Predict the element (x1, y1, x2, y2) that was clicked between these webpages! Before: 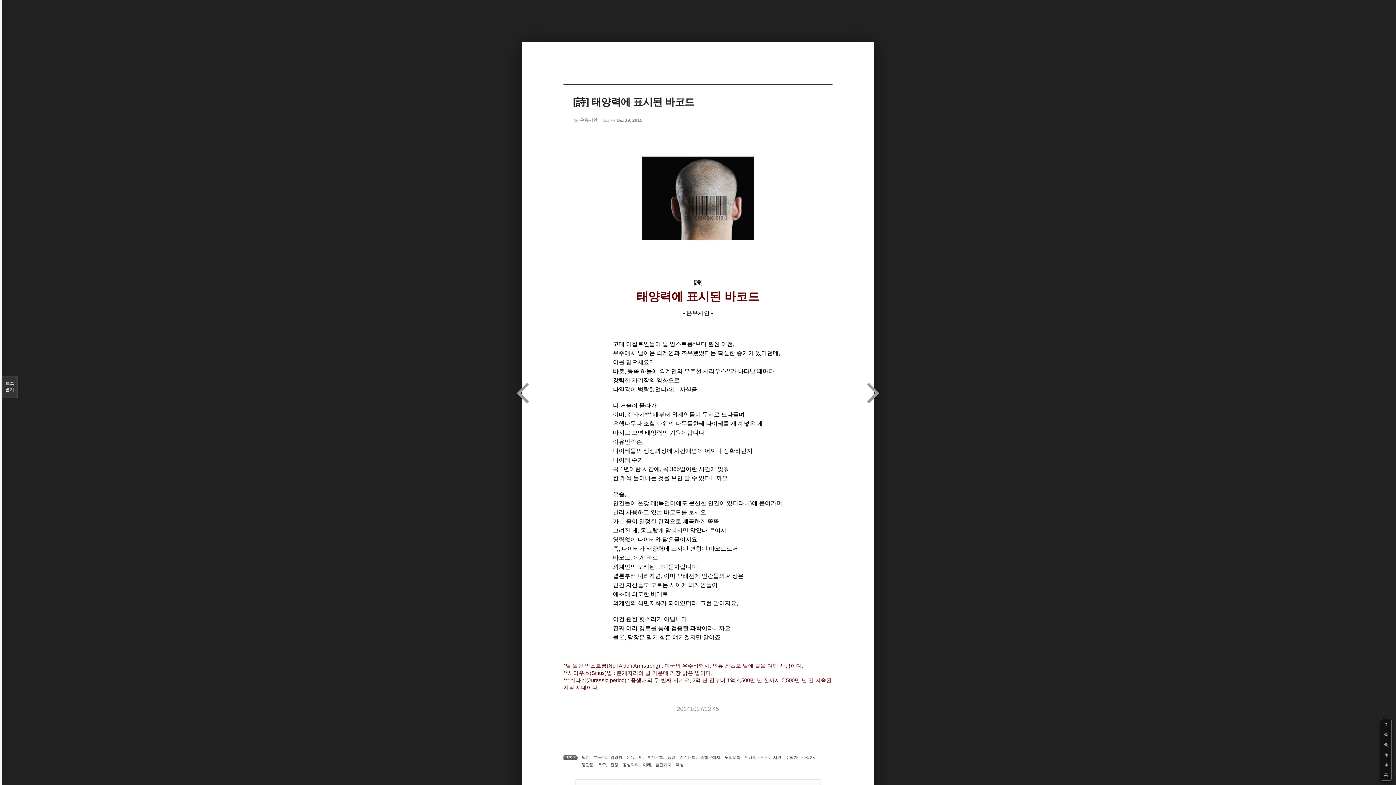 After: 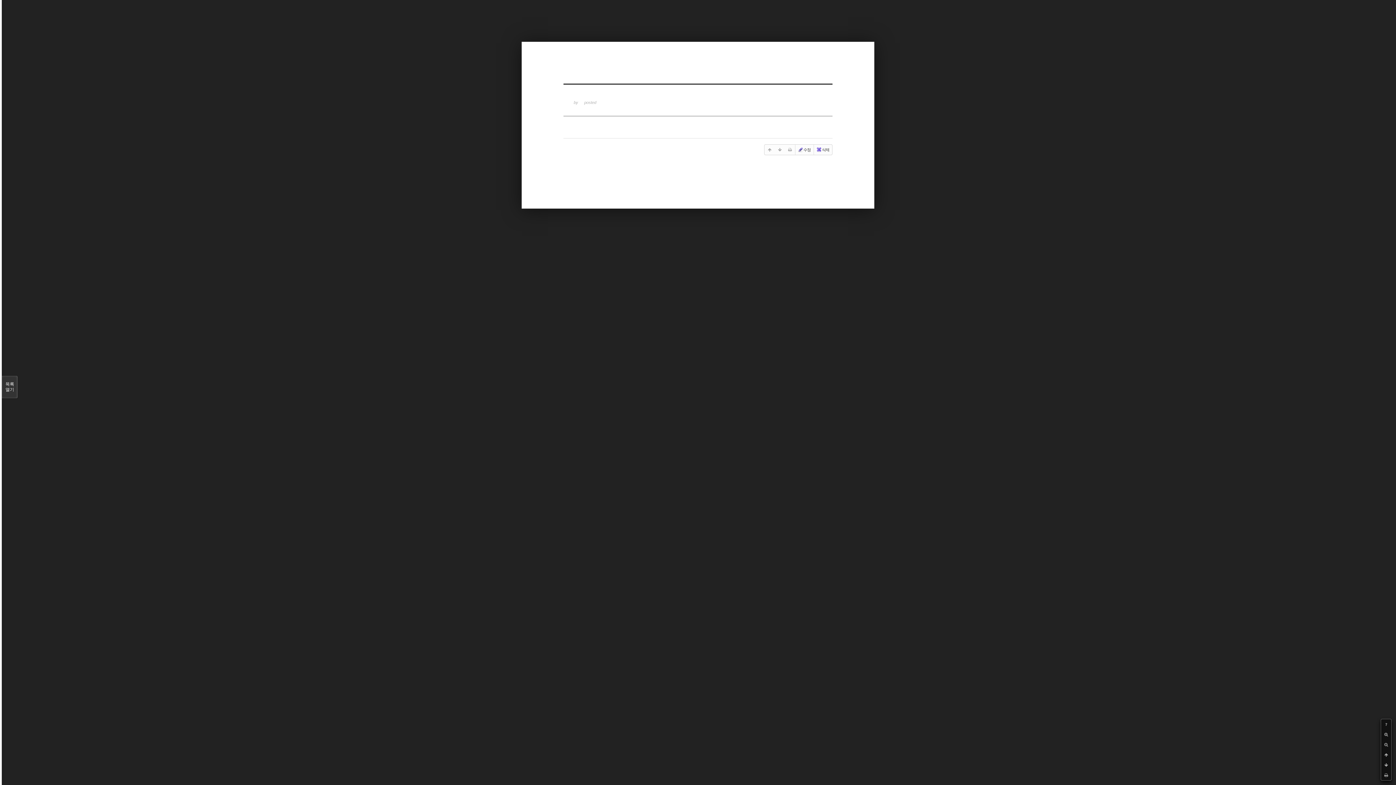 Action: label: 등단 bbox: (667, 755, 675, 760)